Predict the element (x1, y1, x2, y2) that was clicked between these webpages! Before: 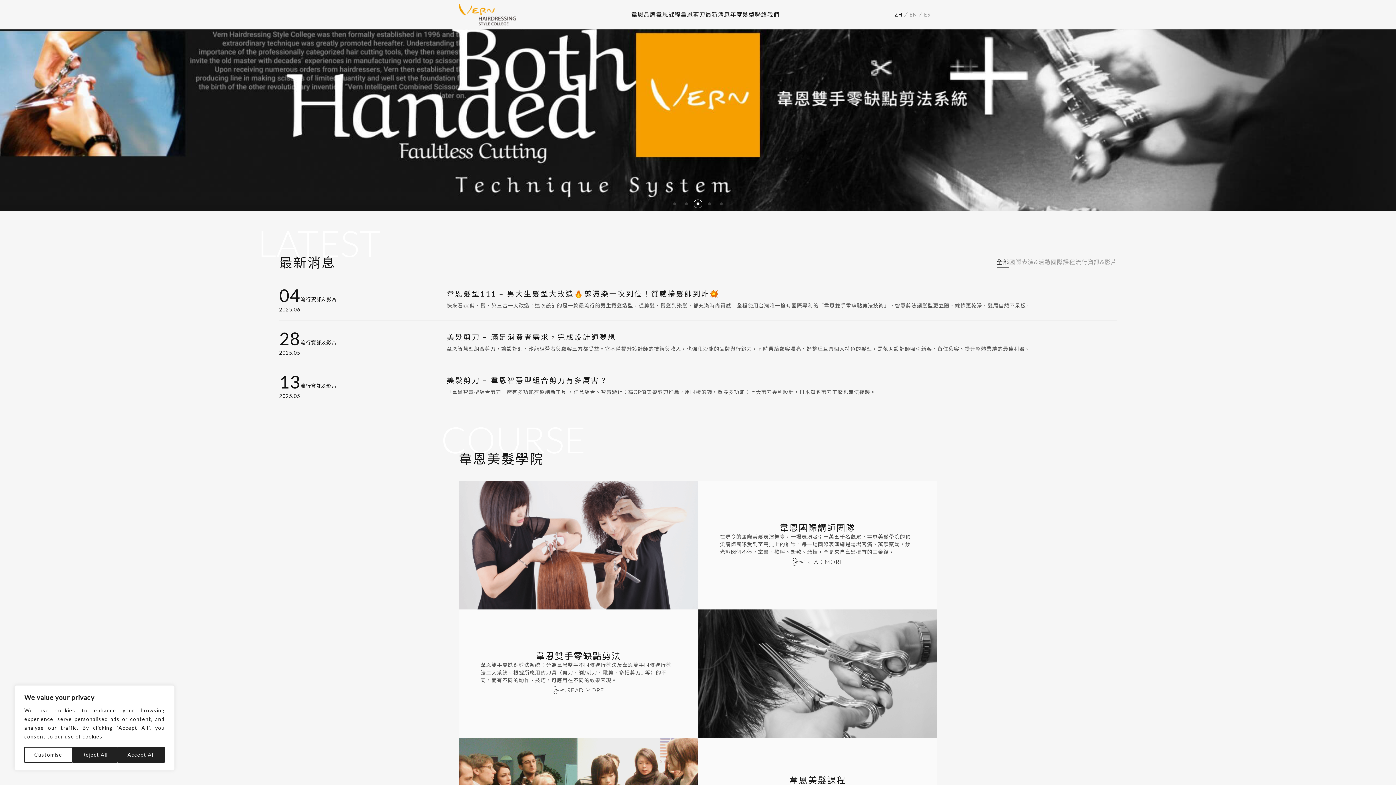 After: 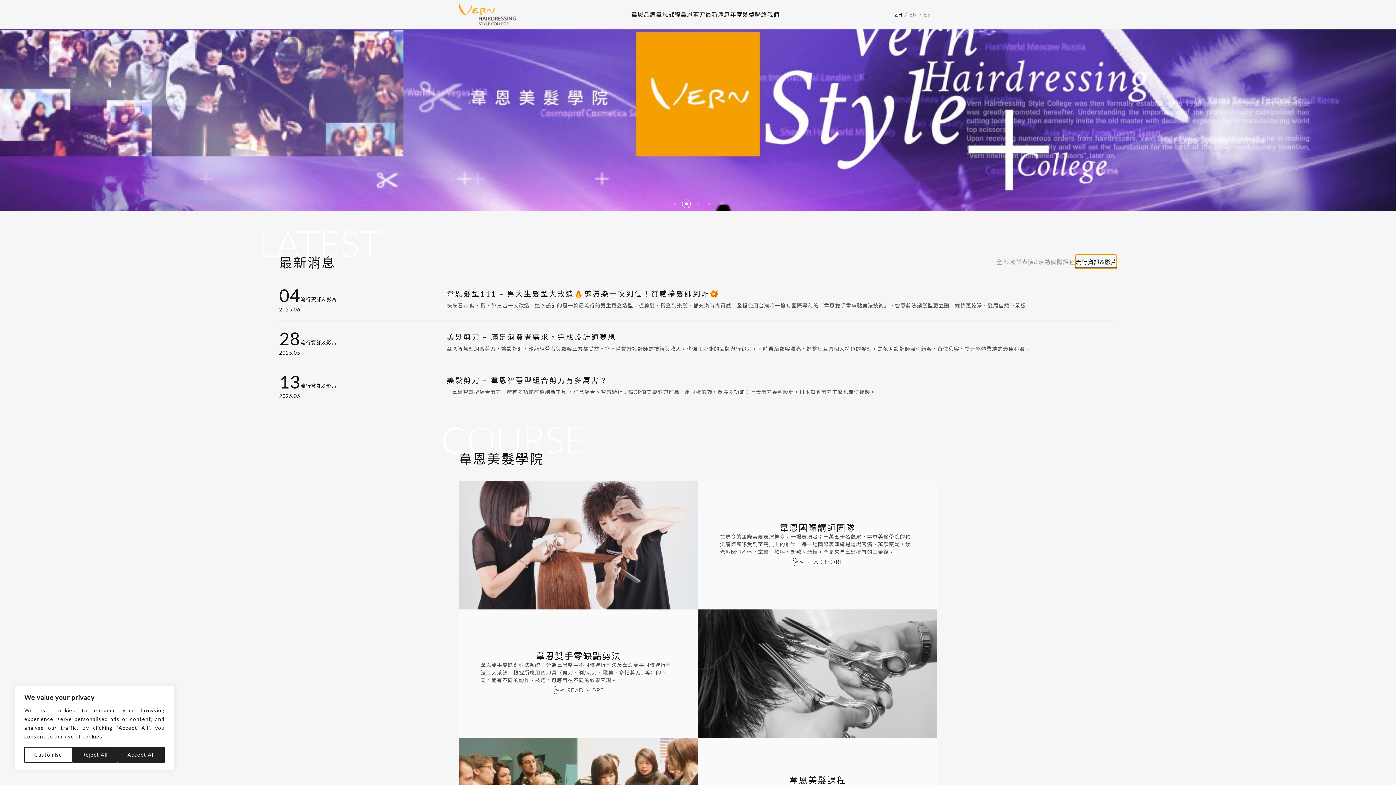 Action: bbox: (1075, 254, 1117, 268) label: 流行資訊&影片